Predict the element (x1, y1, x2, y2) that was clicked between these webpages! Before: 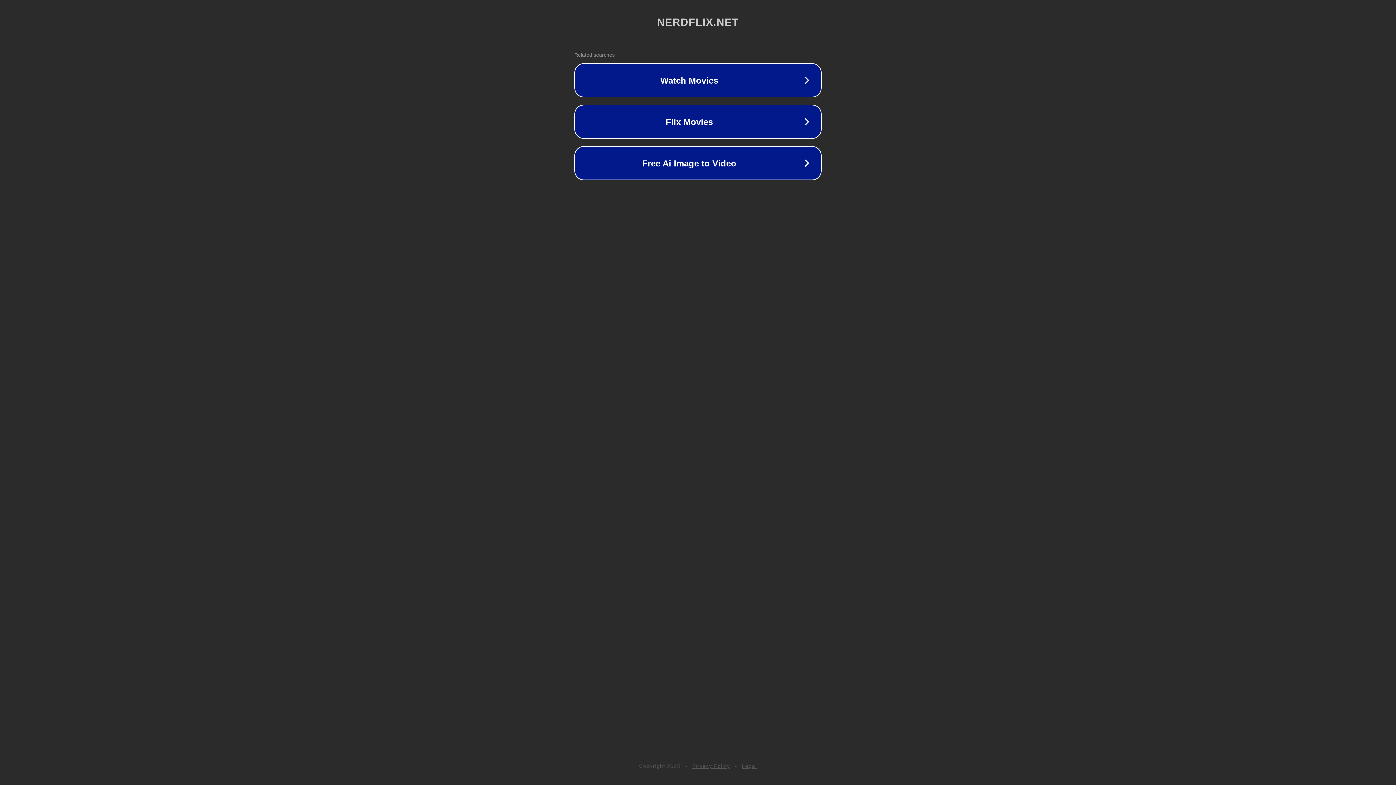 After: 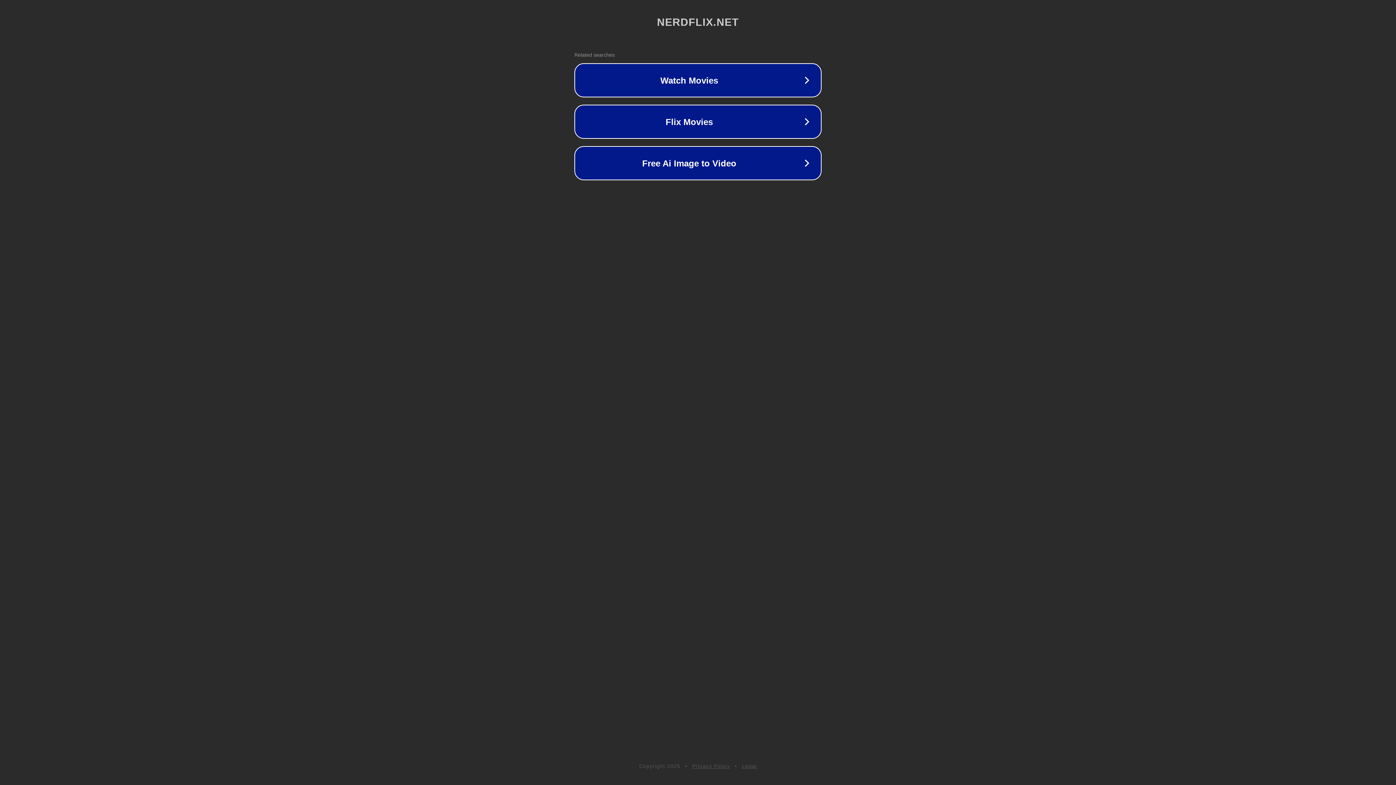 Action: label: Privacy Policy bbox: (692, 763, 730, 769)